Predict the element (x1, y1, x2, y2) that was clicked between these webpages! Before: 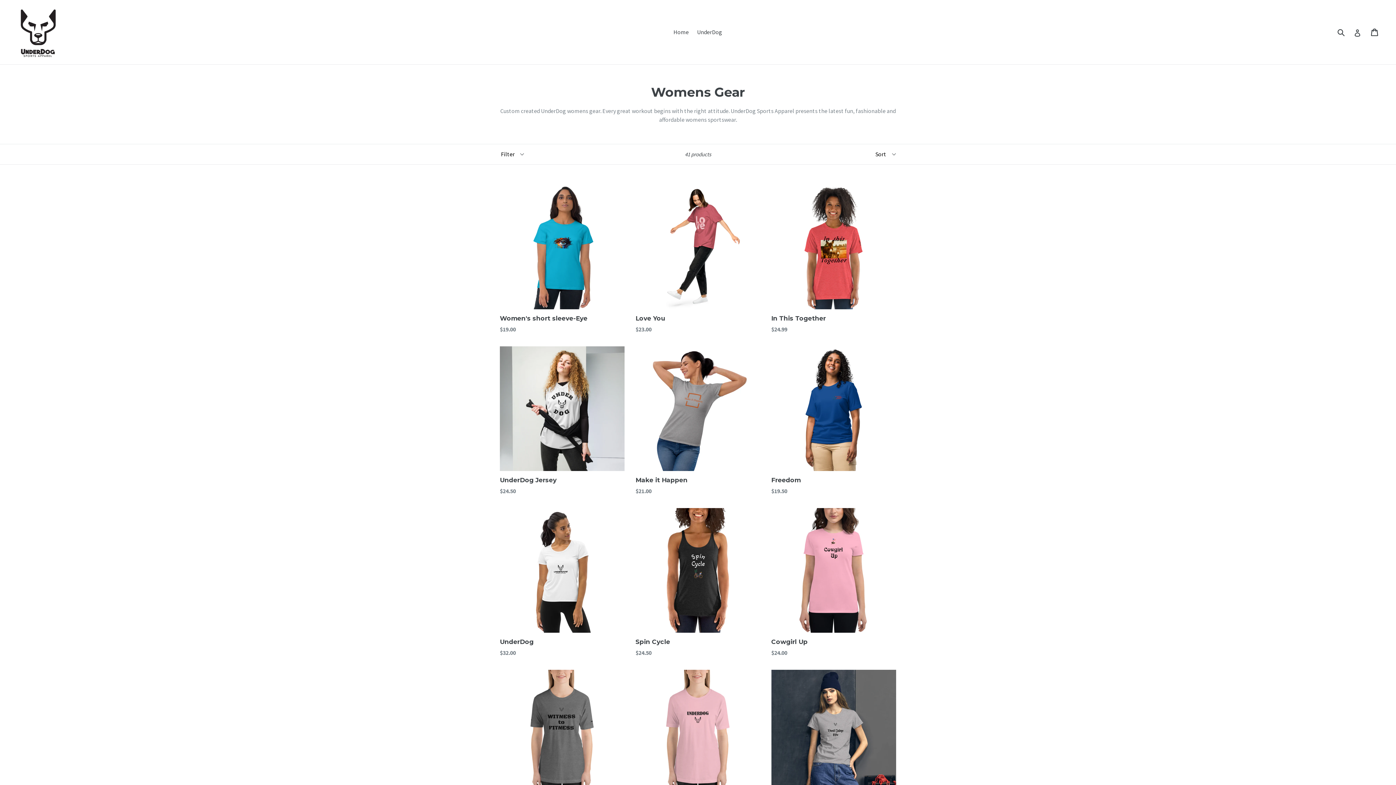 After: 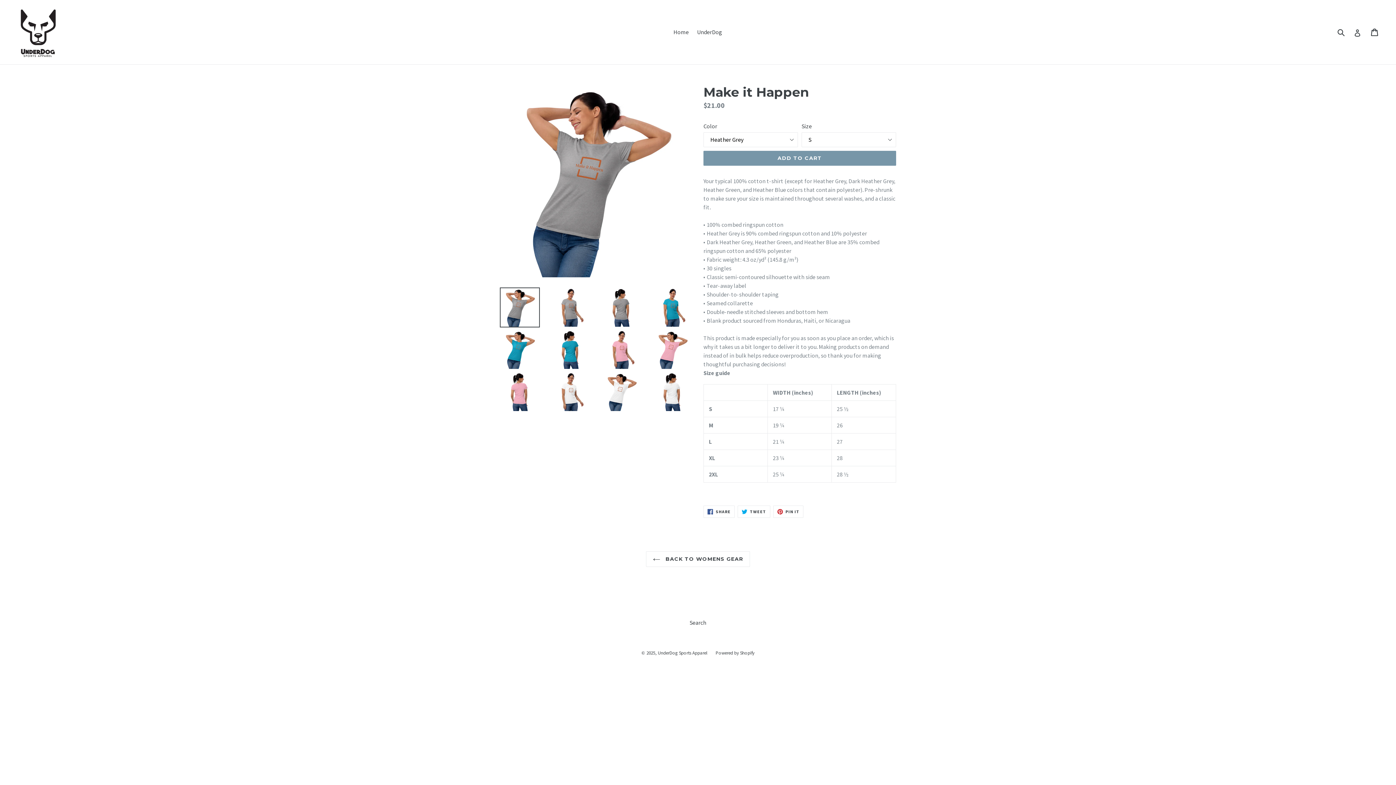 Action: bbox: (635, 346, 760, 495) label: Make it Happen
$21.00